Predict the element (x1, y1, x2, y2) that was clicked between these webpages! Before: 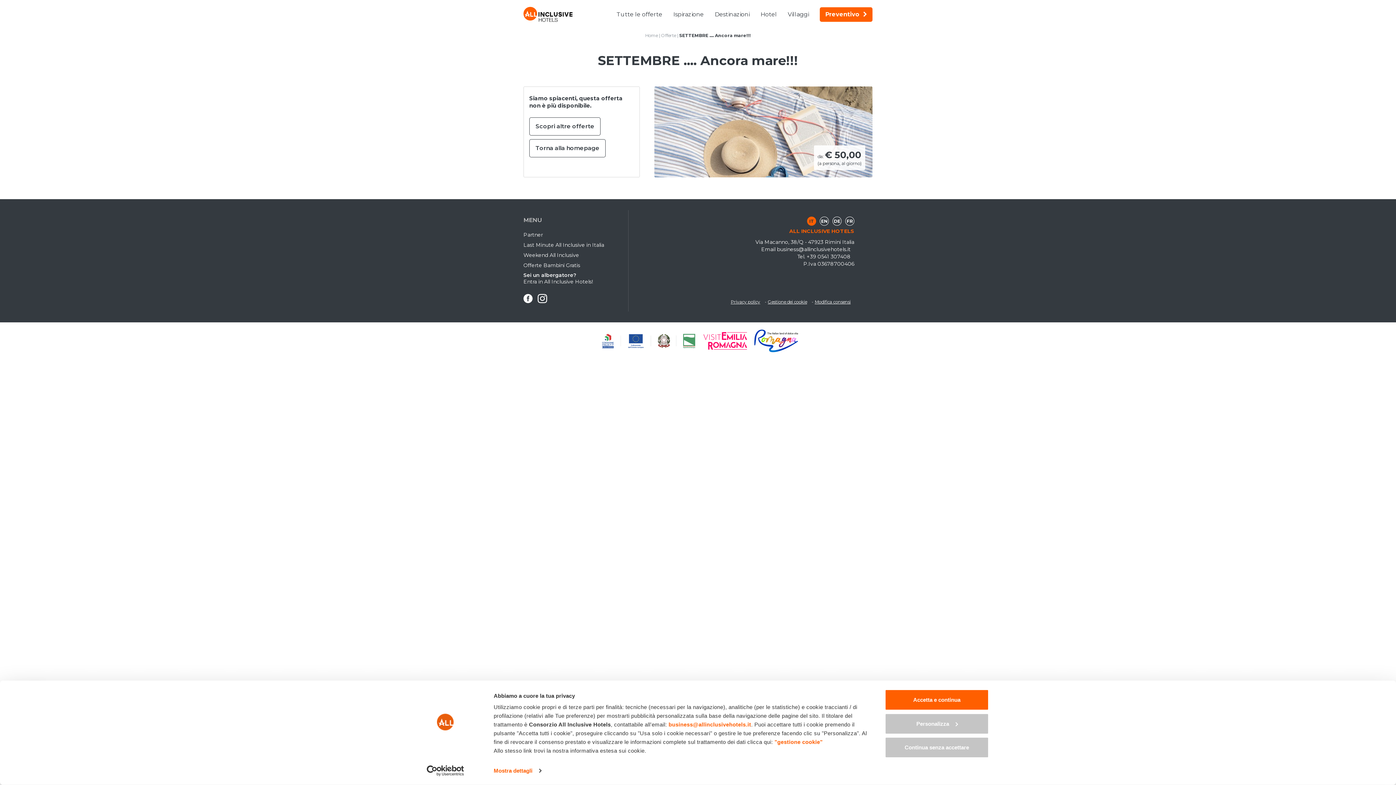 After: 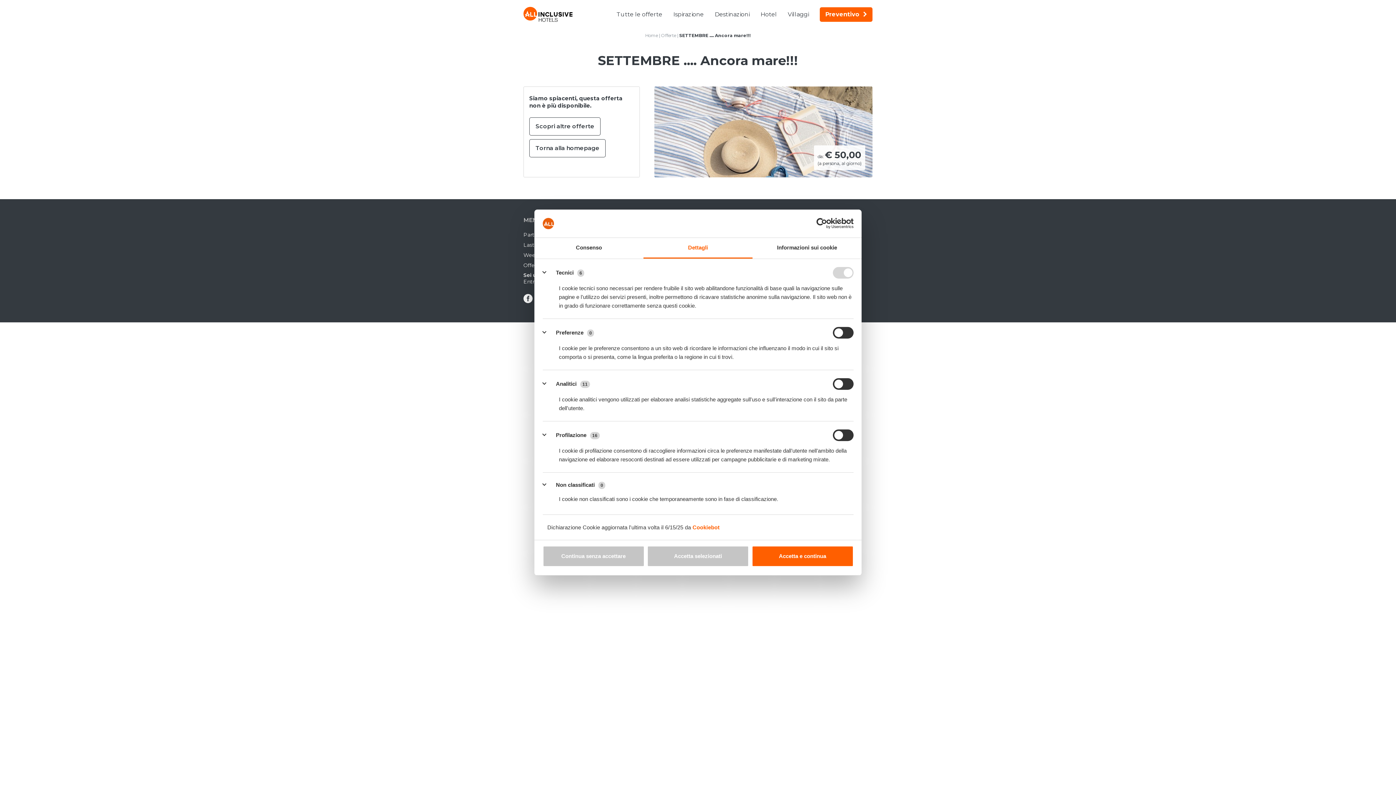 Action: bbox: (885, 713, 989, 734) label: Personalizza